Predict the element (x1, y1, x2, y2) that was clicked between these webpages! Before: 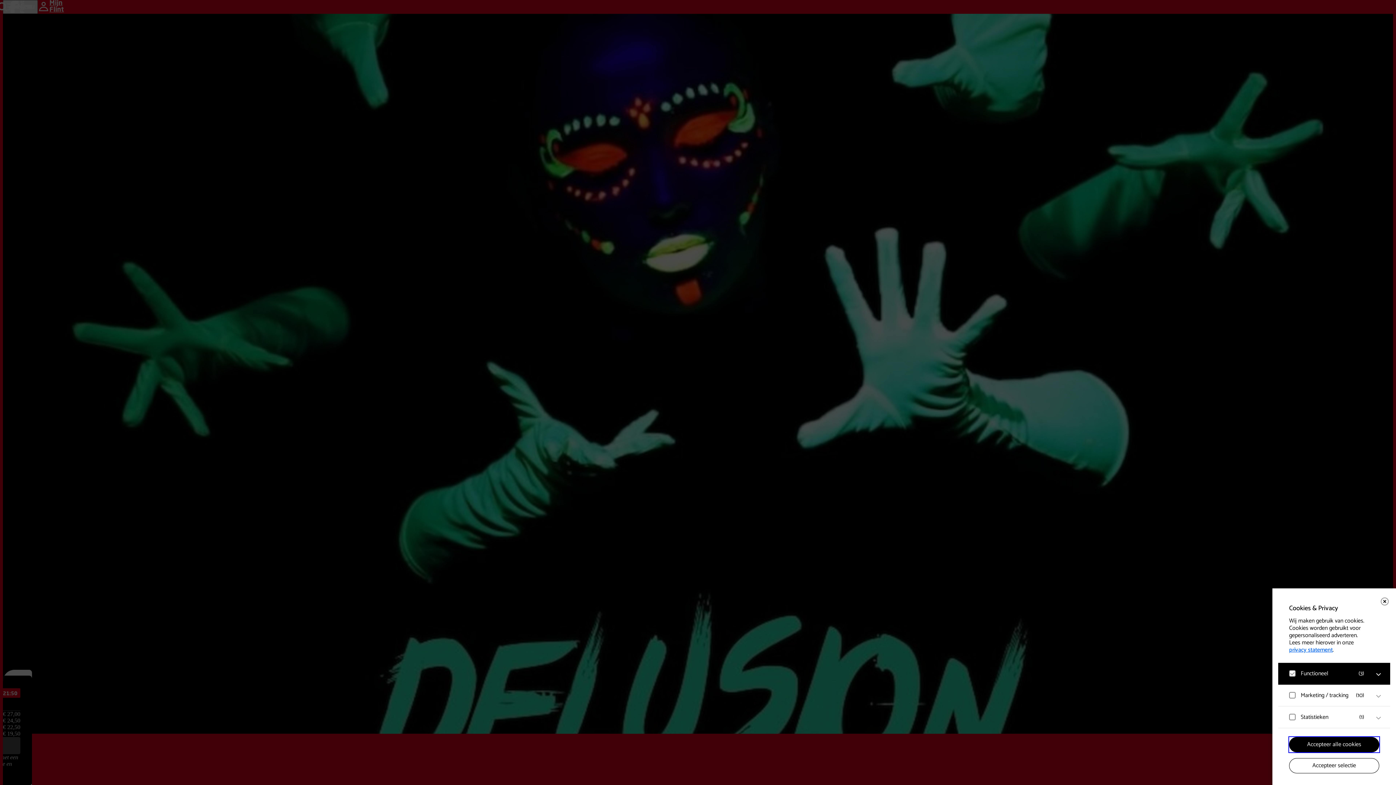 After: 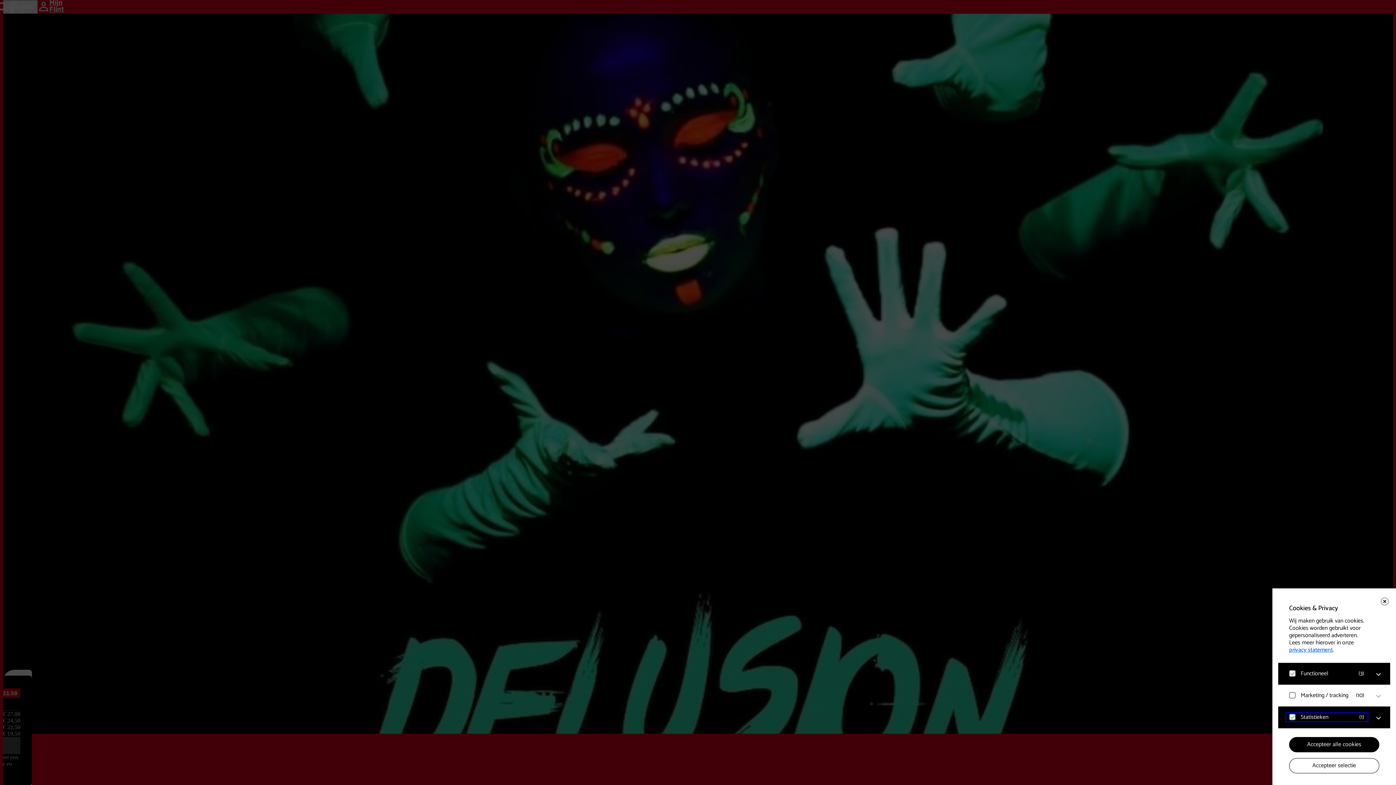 Action: label: Statistieken
(1) bbox: (1285, 712, 1368, 722)